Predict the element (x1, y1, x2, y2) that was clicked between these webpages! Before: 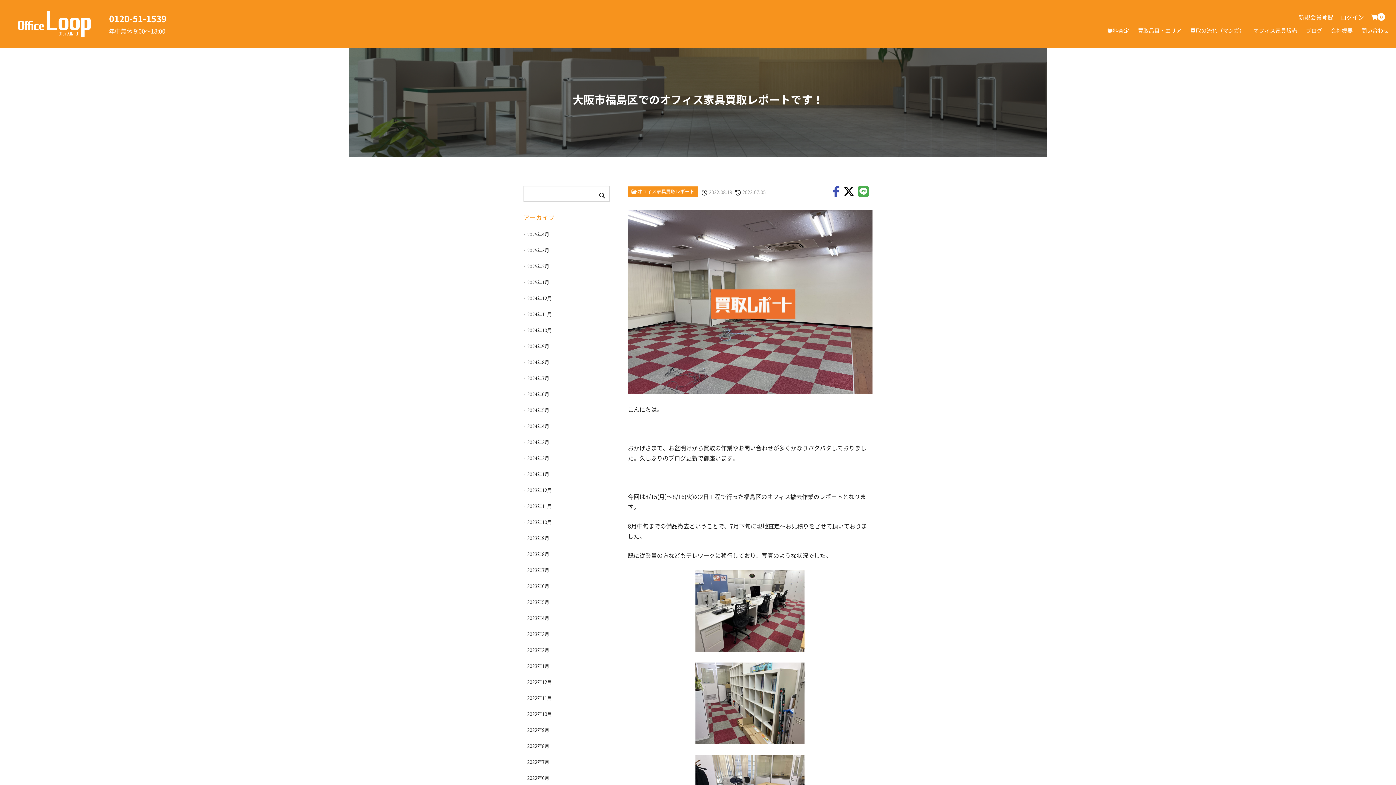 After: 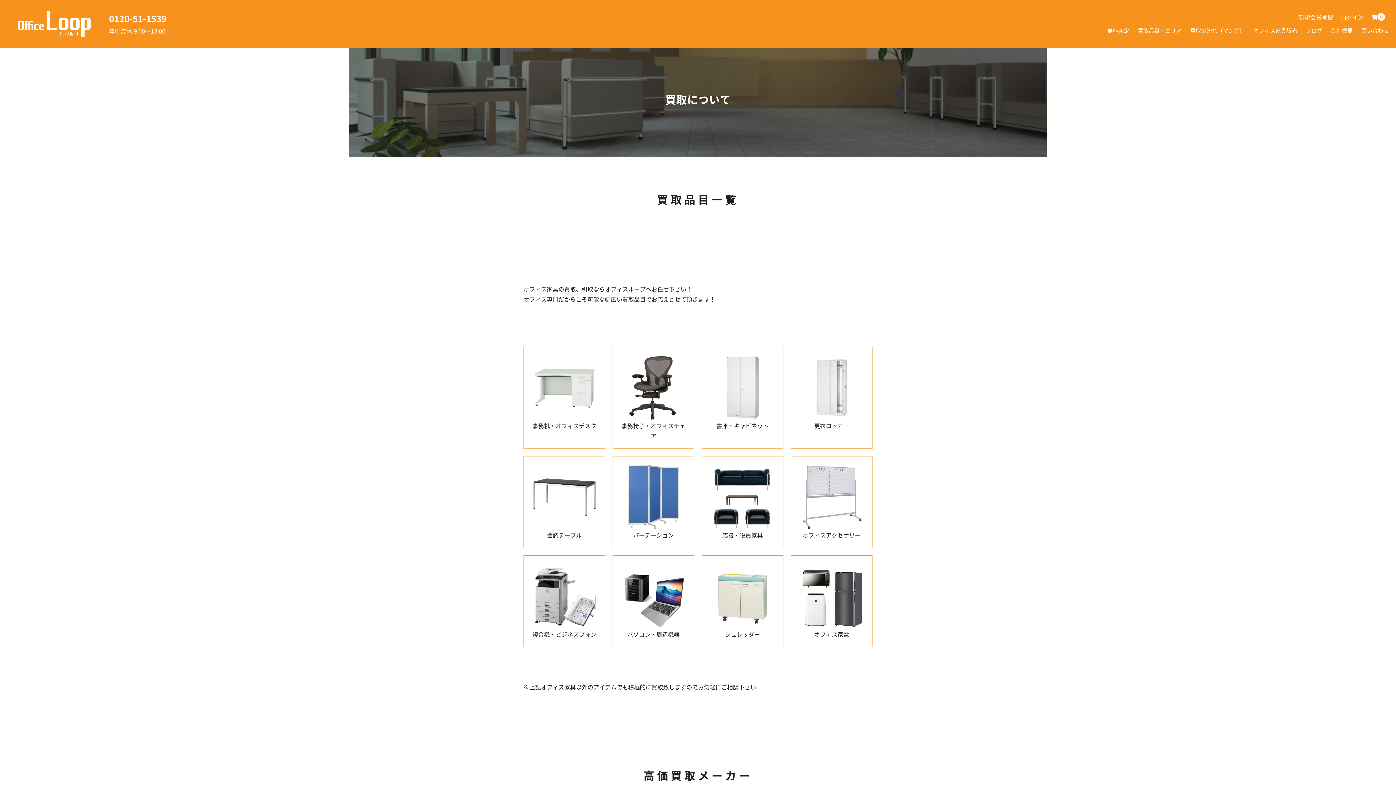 Action: label: 買取品目・エリア bbox: (1138, 24, 1181, 37)